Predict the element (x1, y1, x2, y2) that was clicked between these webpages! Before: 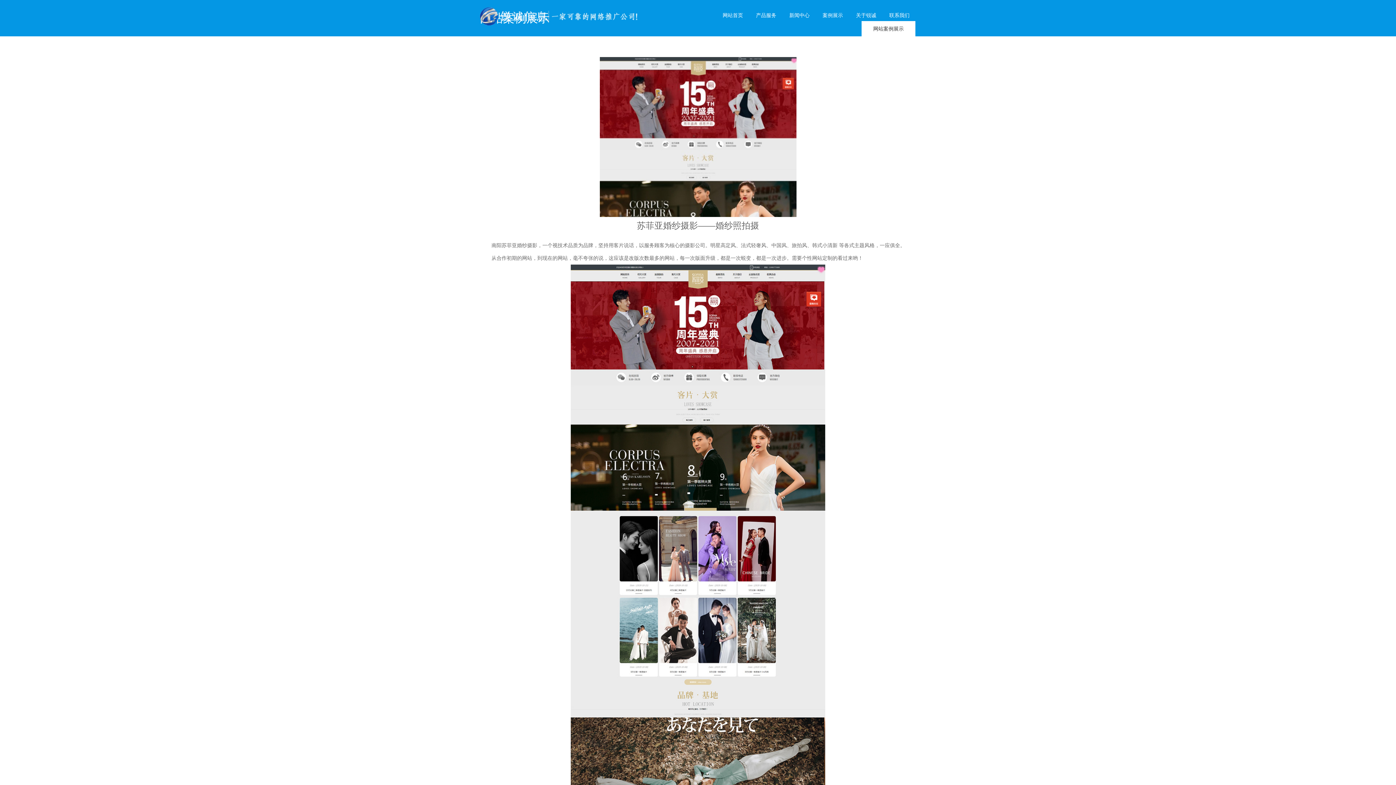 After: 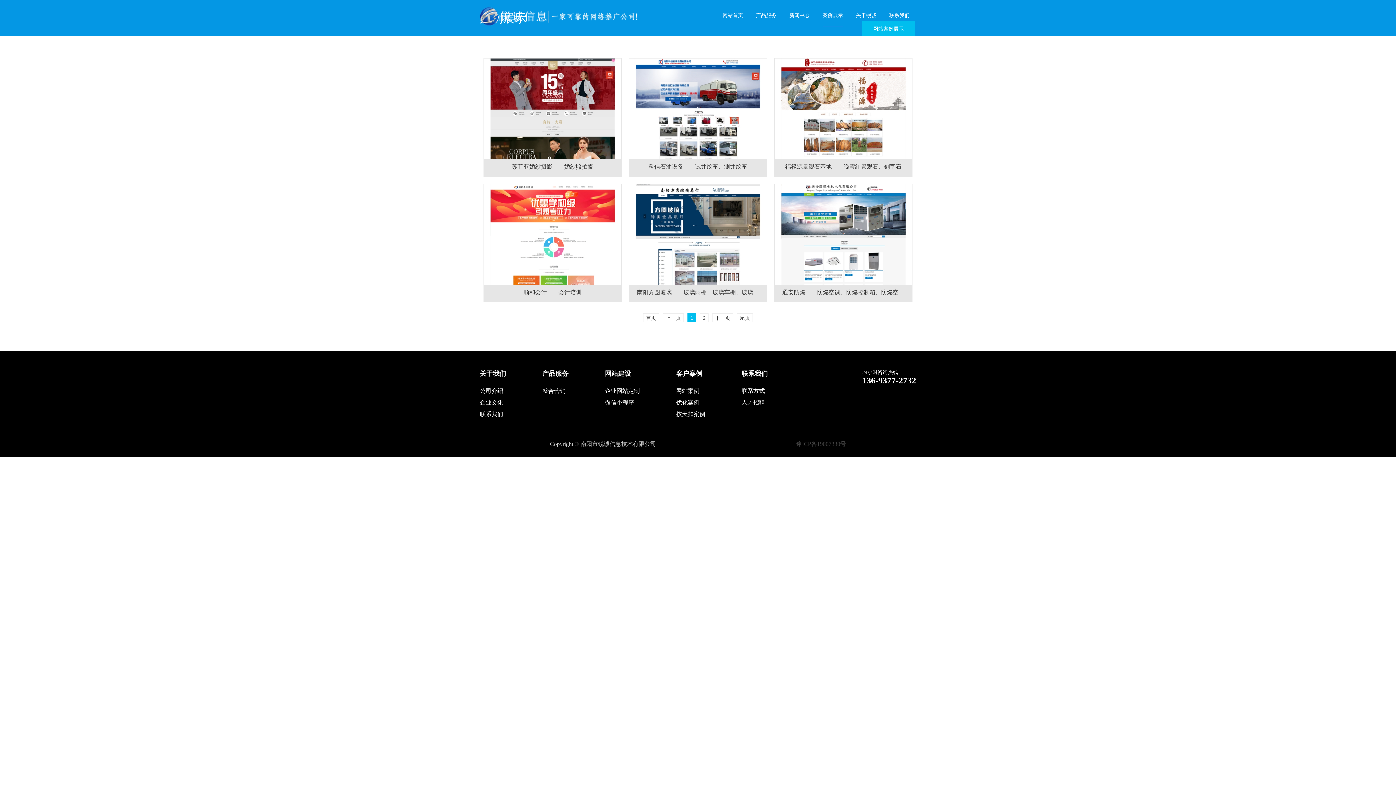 Action: bbox: (822, 3, 843, 27) label: 案例展示